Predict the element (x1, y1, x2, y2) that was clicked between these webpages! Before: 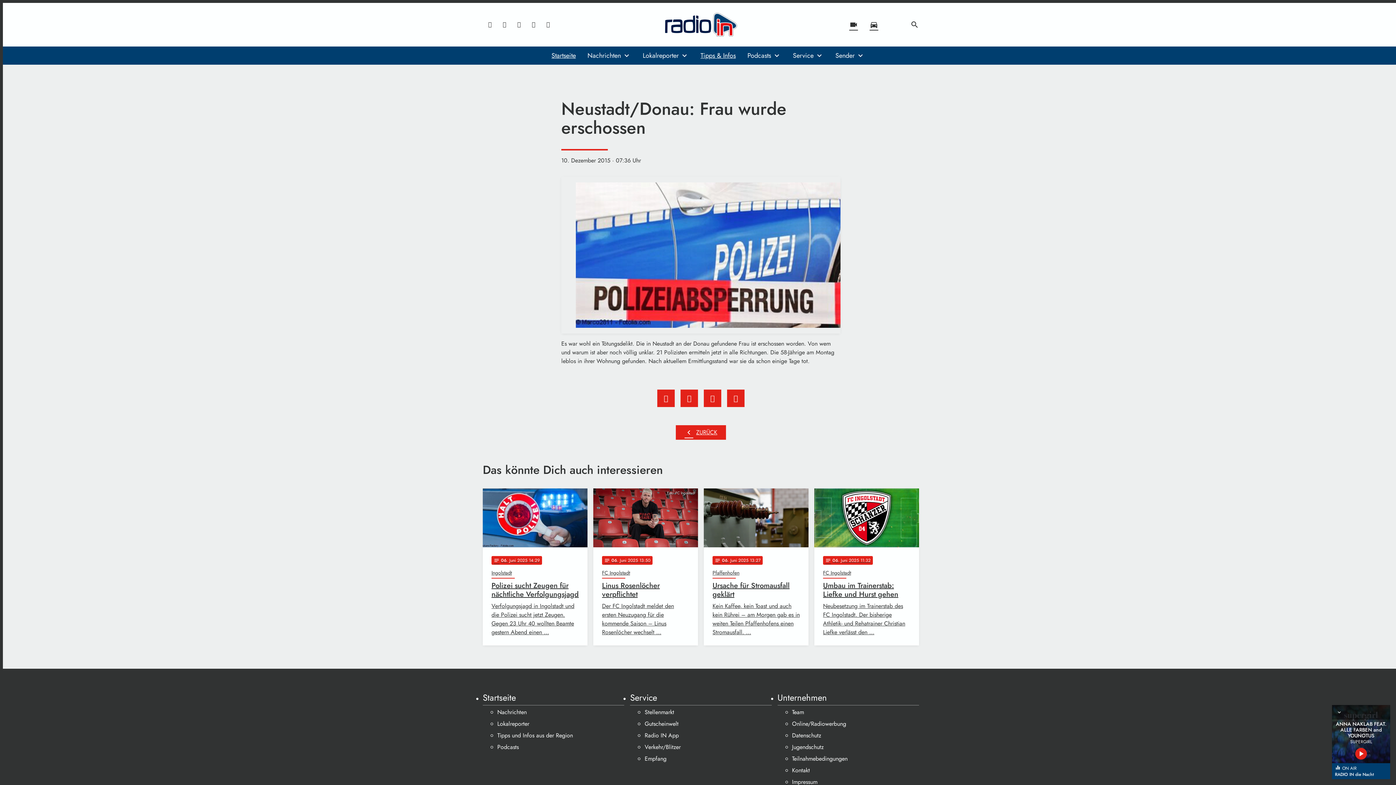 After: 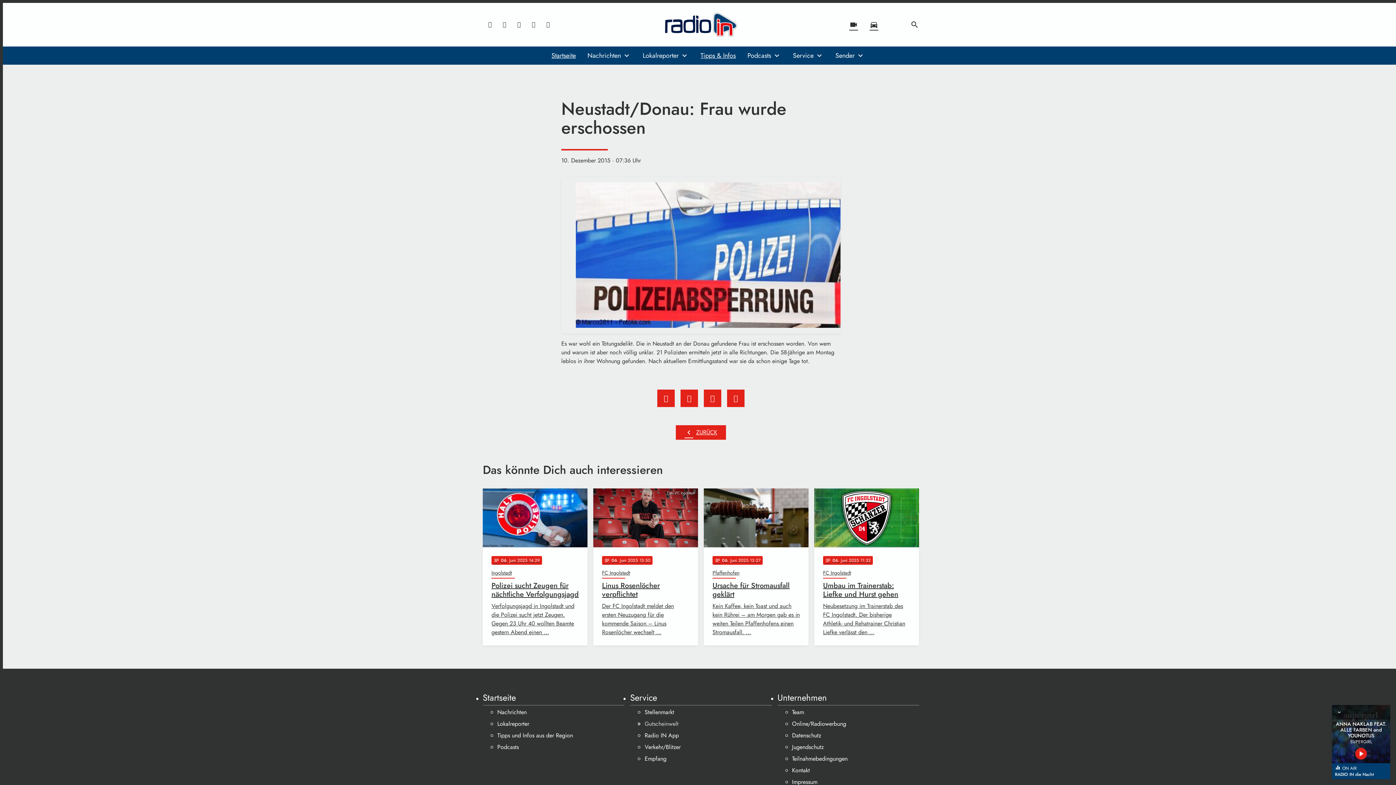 Action: label: Gutscheinwelt bbox: (644, 718, 771, 730)